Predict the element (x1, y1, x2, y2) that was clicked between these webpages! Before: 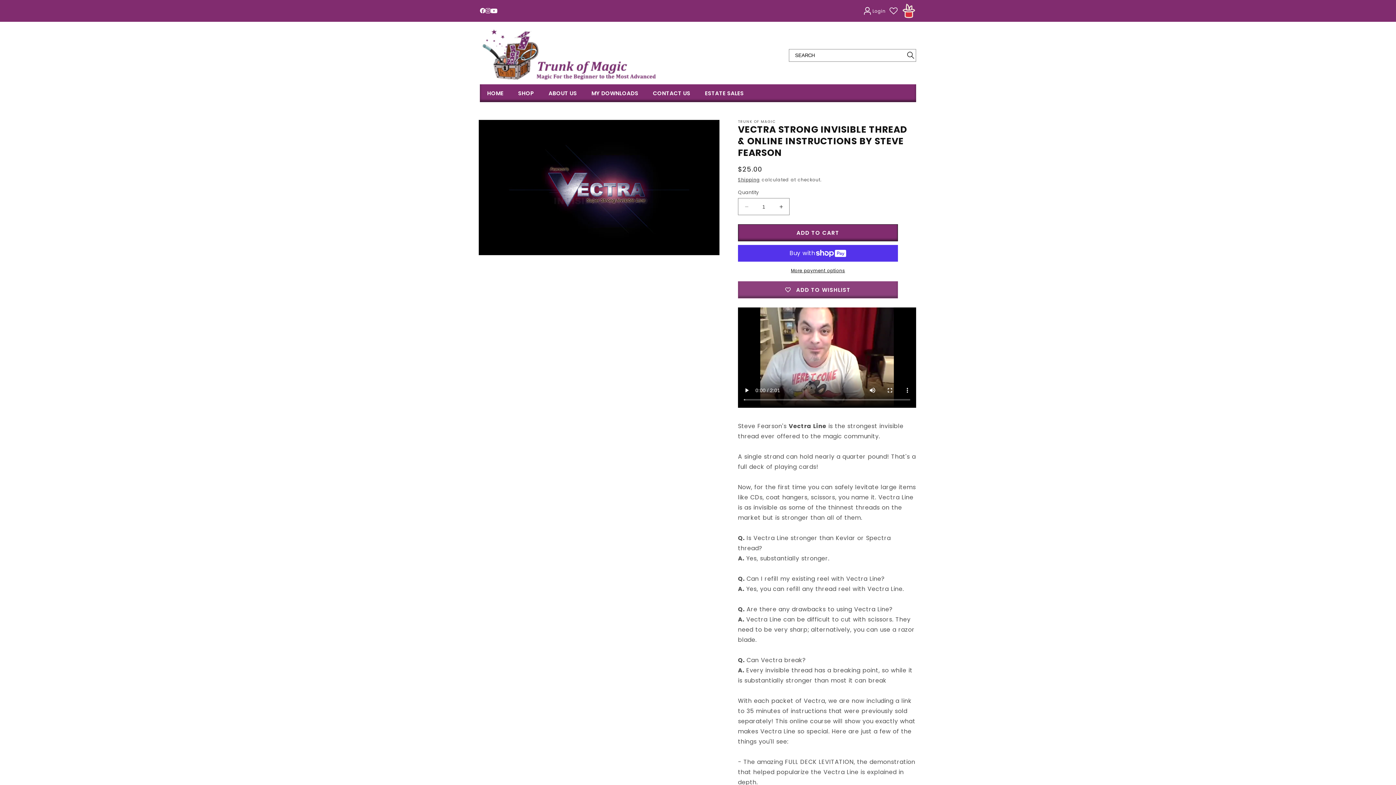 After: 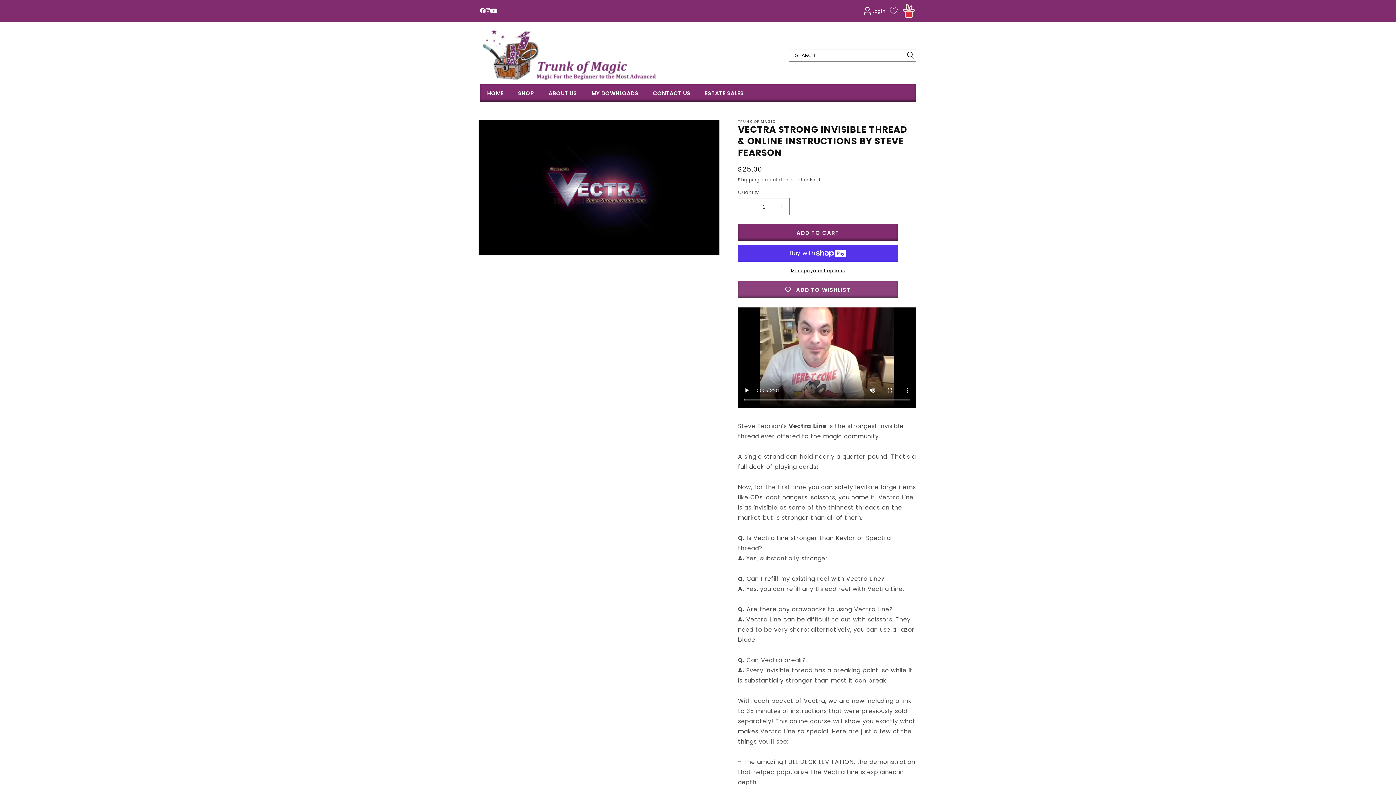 Action: label: ADD TO CART bbox: (738, 224, 898, 241)